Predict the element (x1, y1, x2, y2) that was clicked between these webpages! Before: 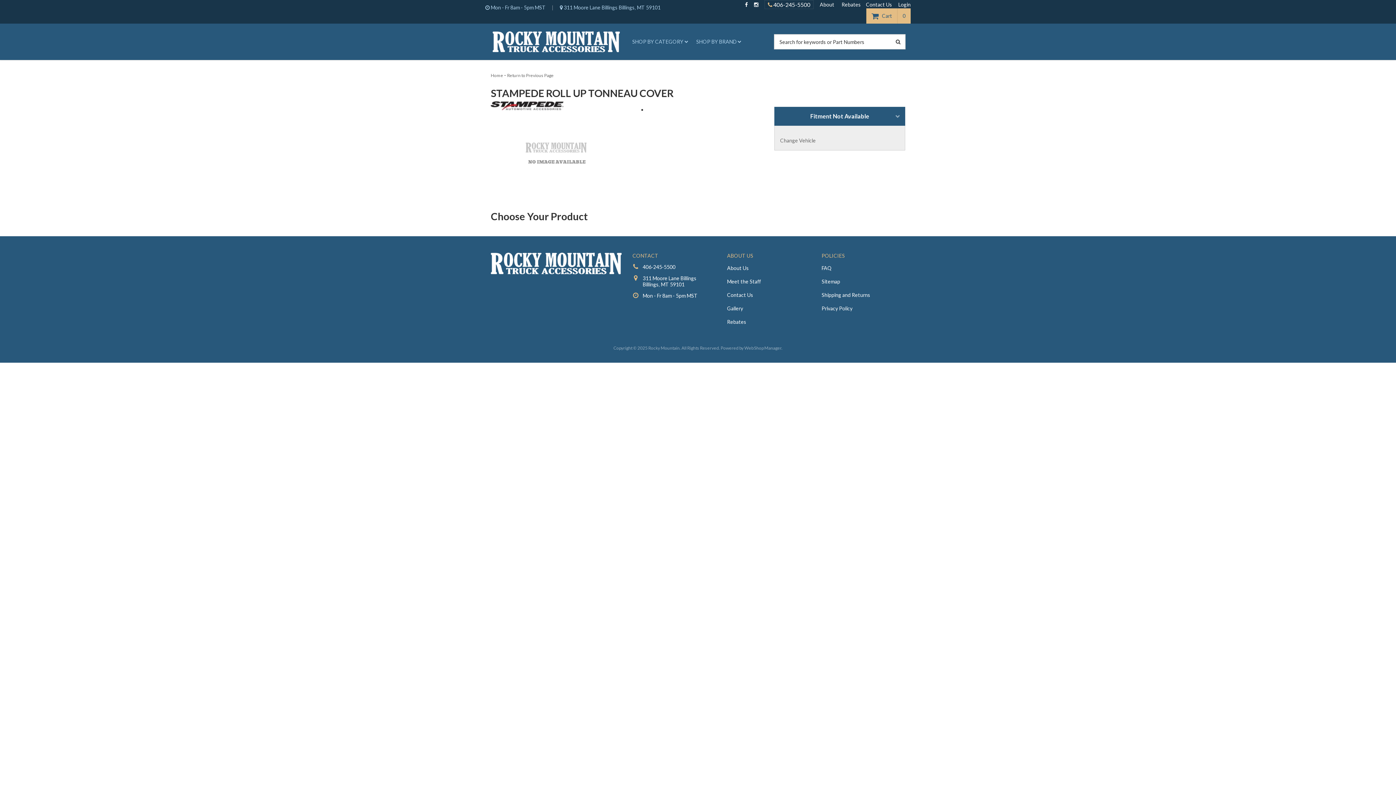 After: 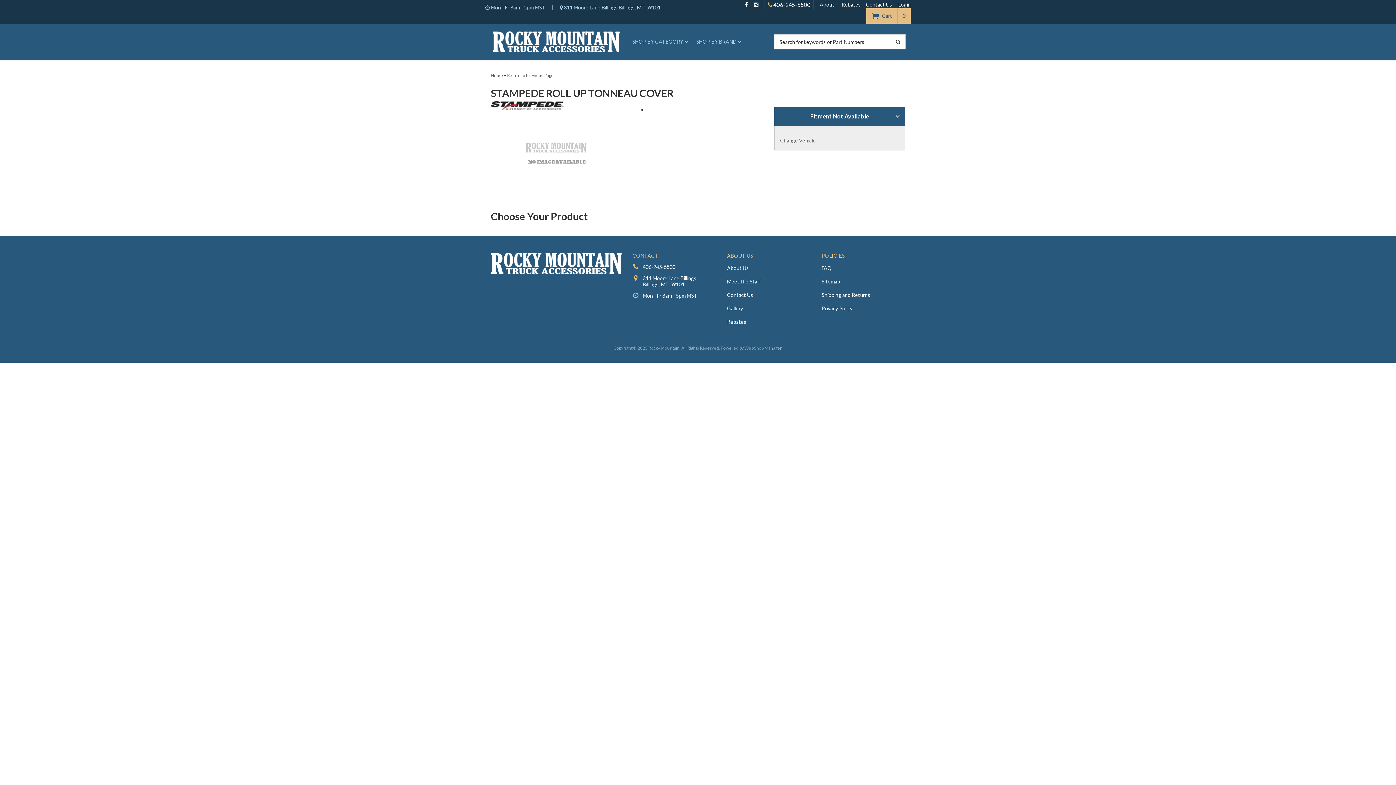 Action: bbox: (764, 0, 813, 9) label:  406-245-5500